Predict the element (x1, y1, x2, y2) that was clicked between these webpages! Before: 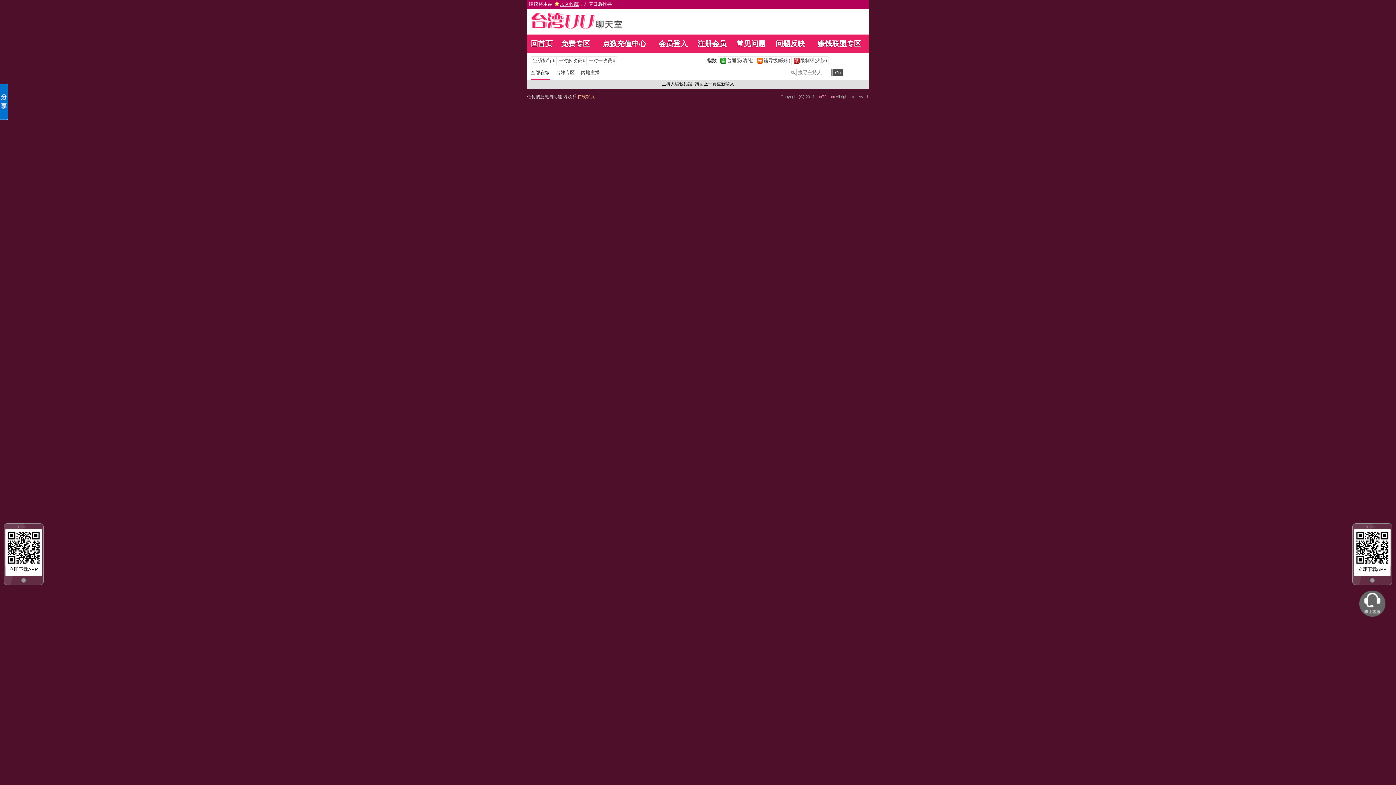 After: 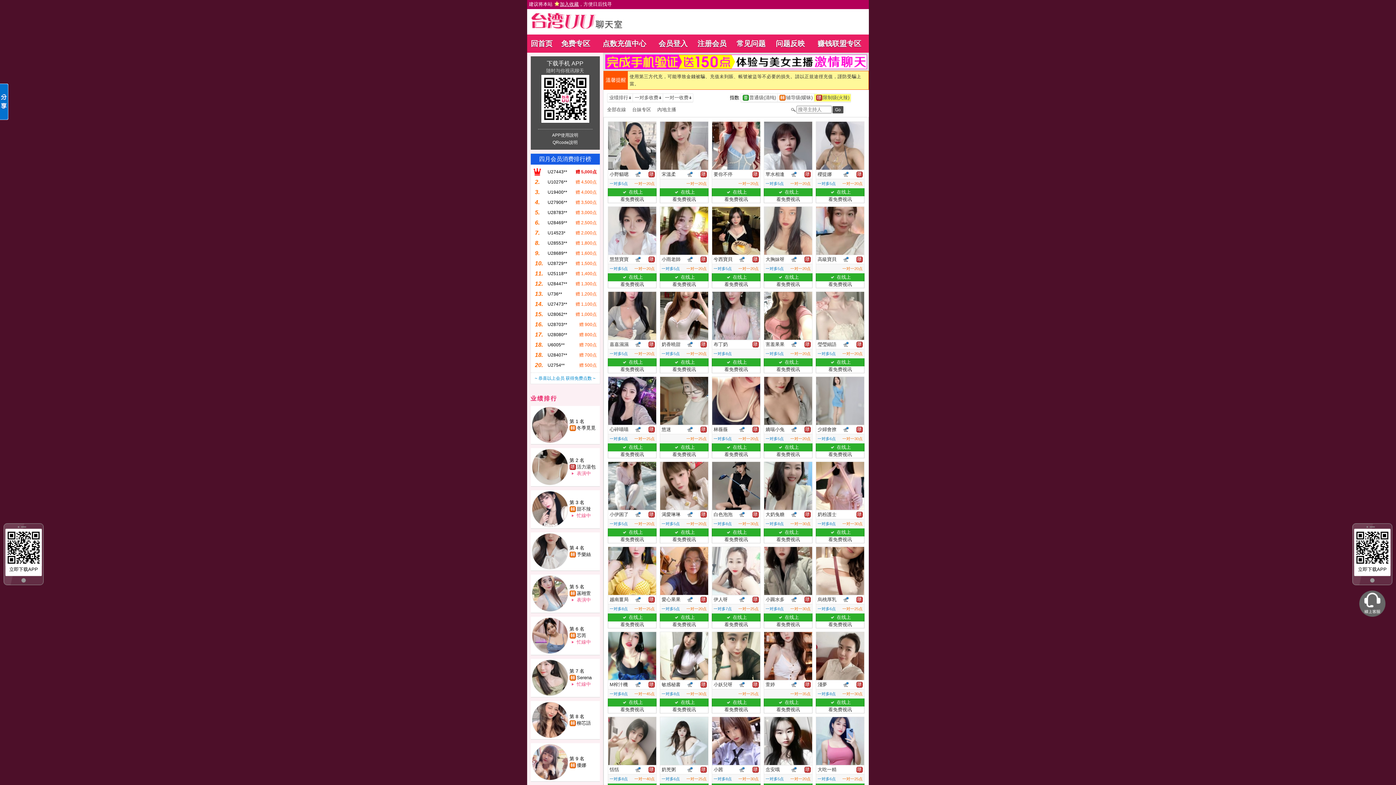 Action: label: 		限制级(火辣)	 bbox: (791, 57, 828, 64)